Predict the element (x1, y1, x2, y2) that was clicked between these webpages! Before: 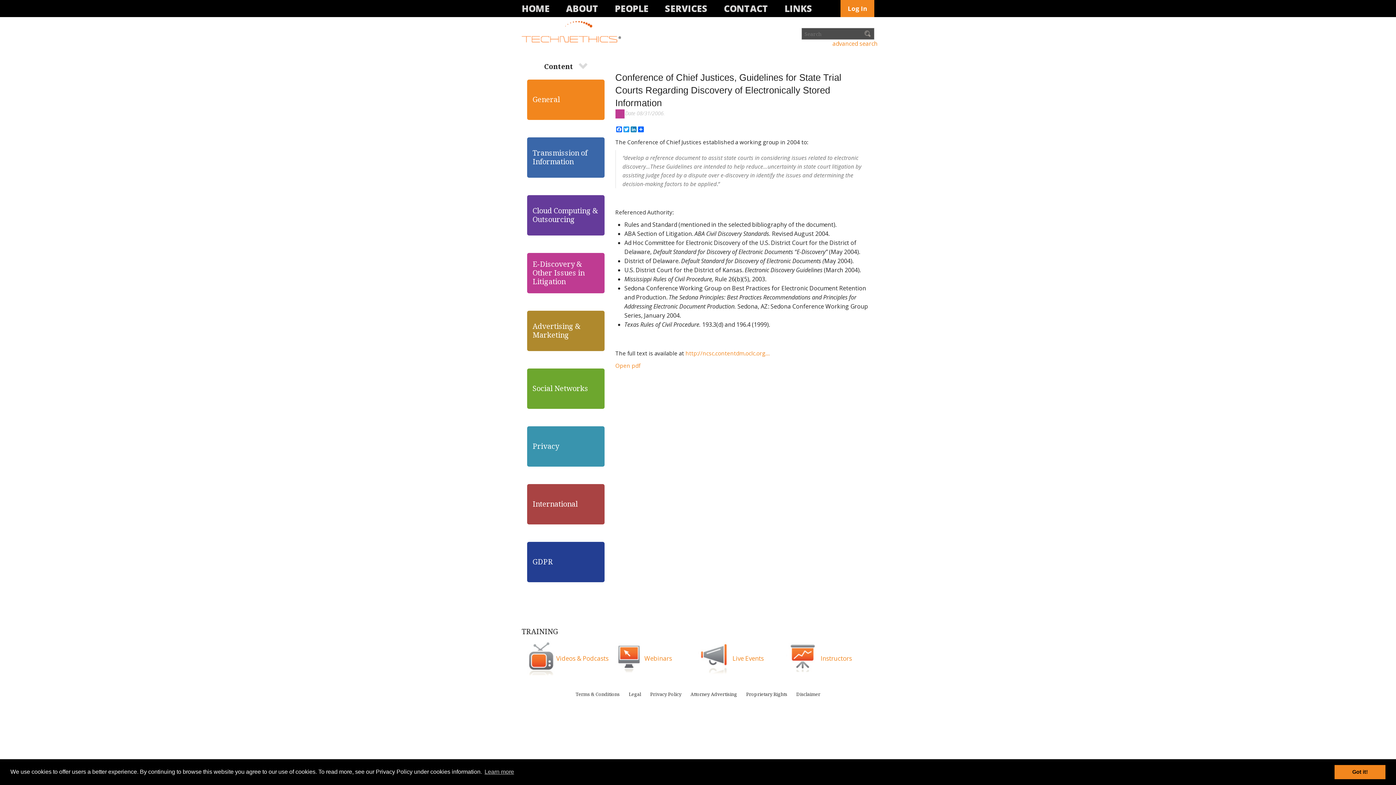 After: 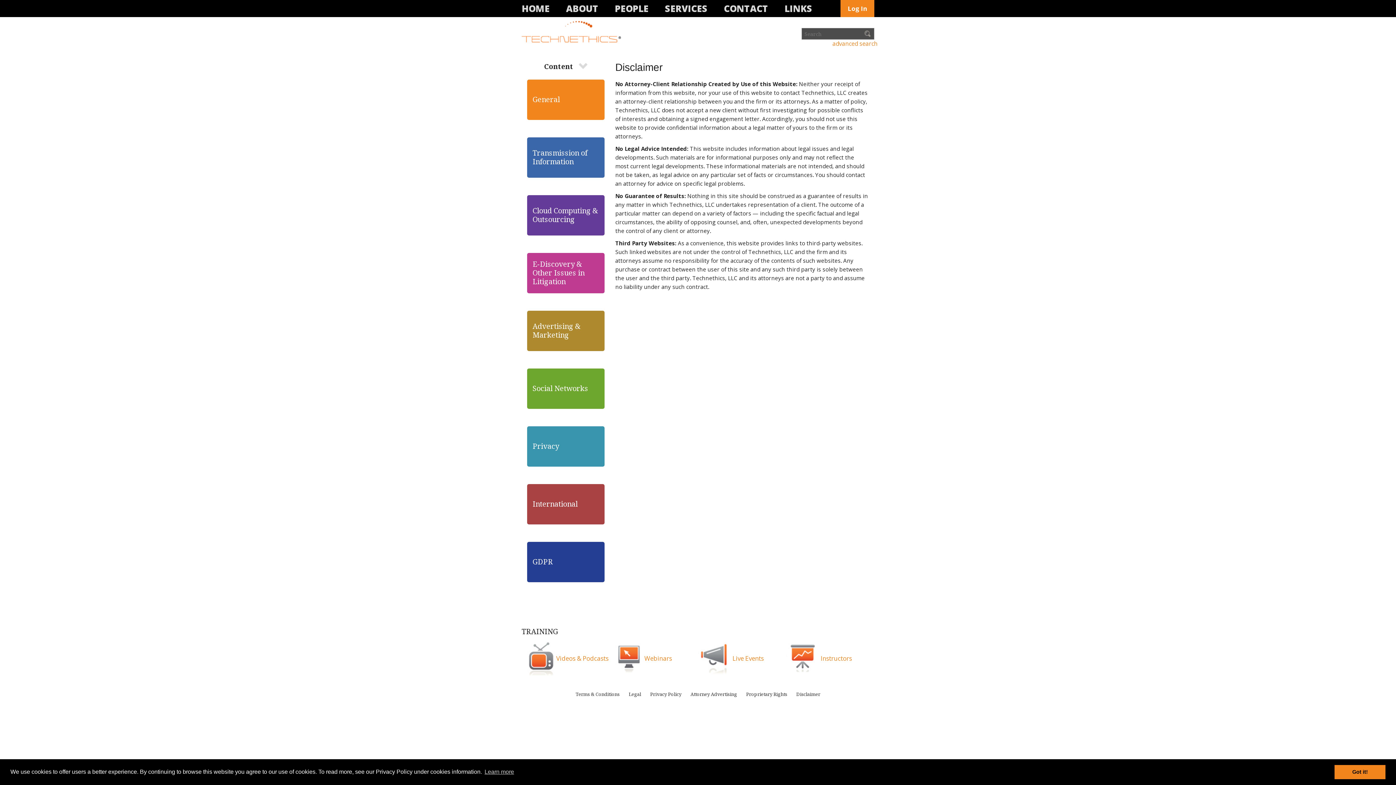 Action: bbox: (796, 691, 820, 697) label: Disclaimer